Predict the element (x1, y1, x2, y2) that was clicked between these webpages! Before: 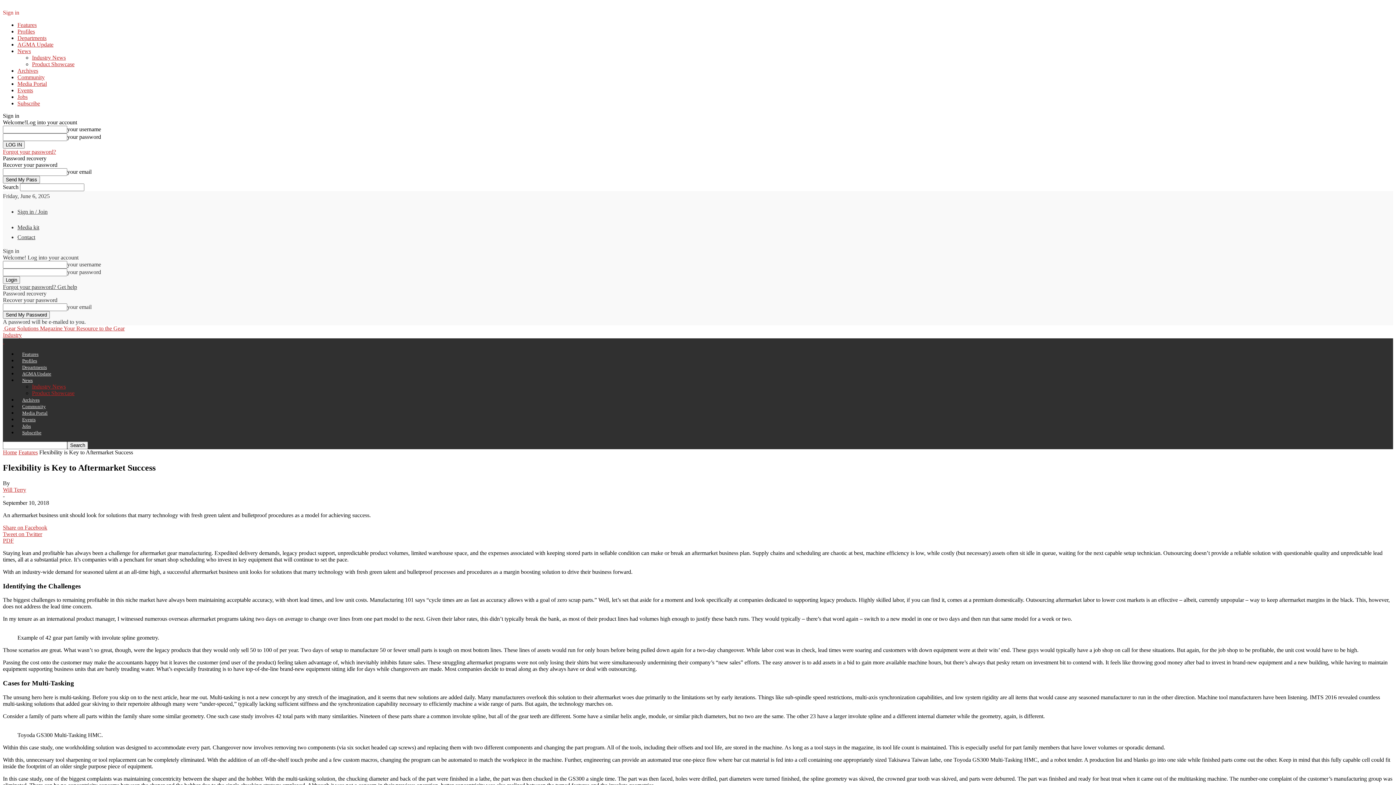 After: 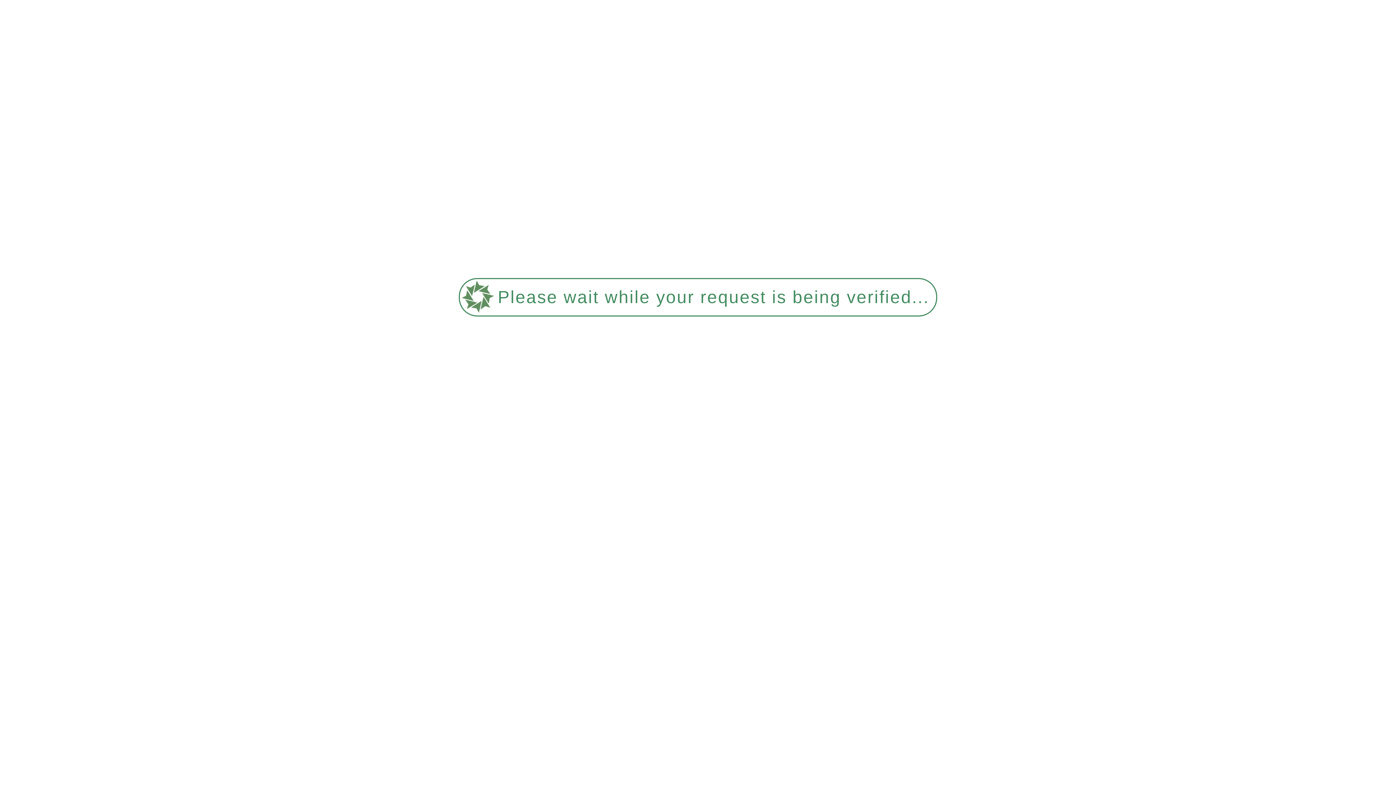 Action: bbox: (17, 74, 44, 80) label: Community